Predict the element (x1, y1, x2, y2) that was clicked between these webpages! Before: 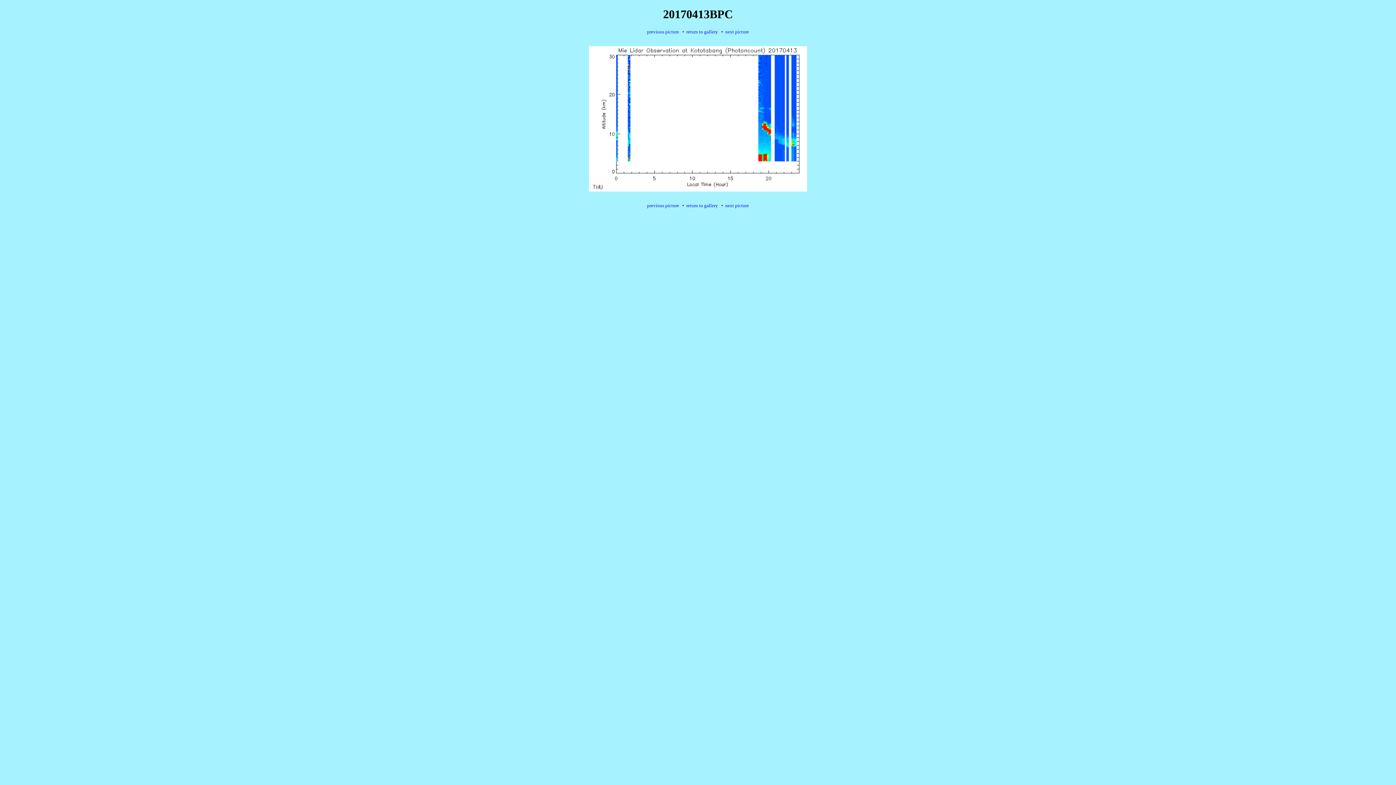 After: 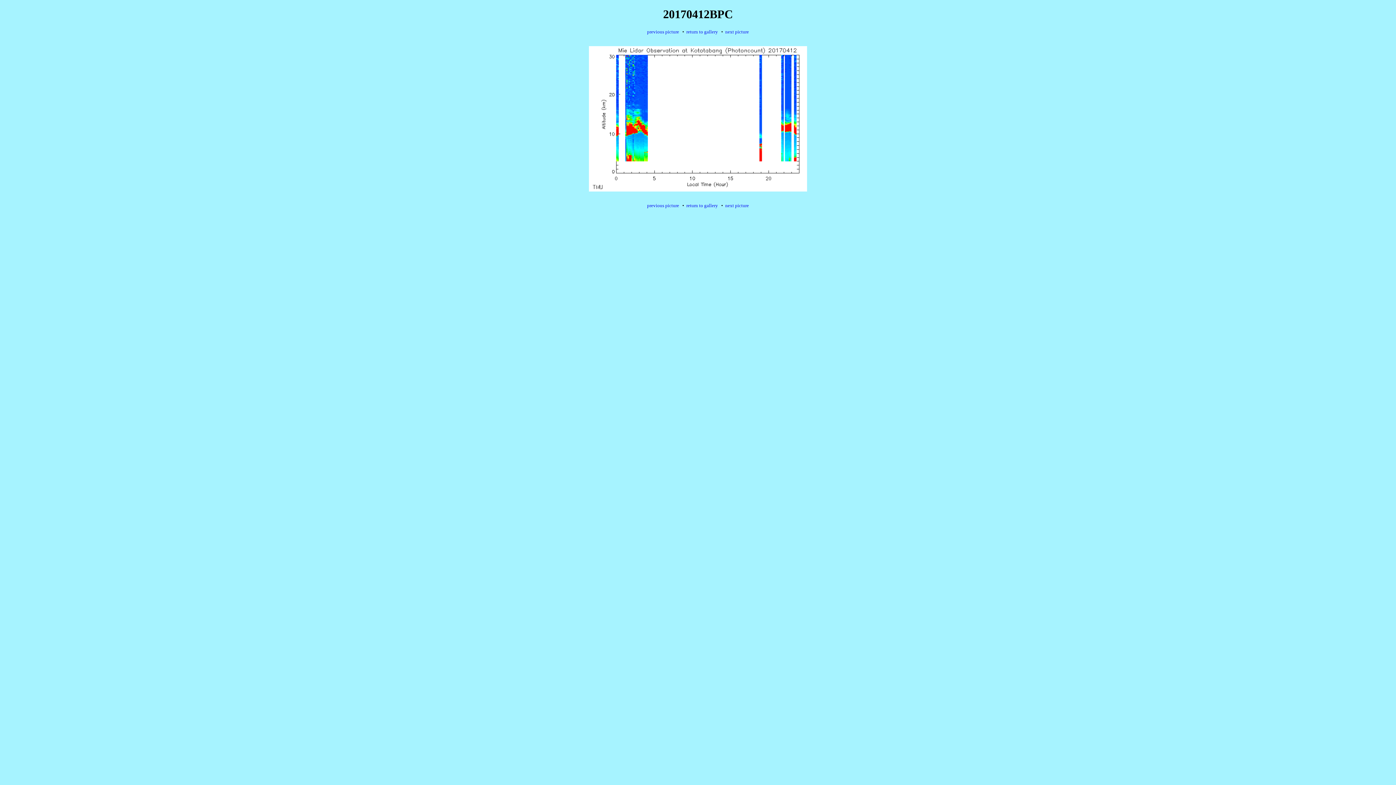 Action: bbox: (647, 202, 679, 208) label: previous picture